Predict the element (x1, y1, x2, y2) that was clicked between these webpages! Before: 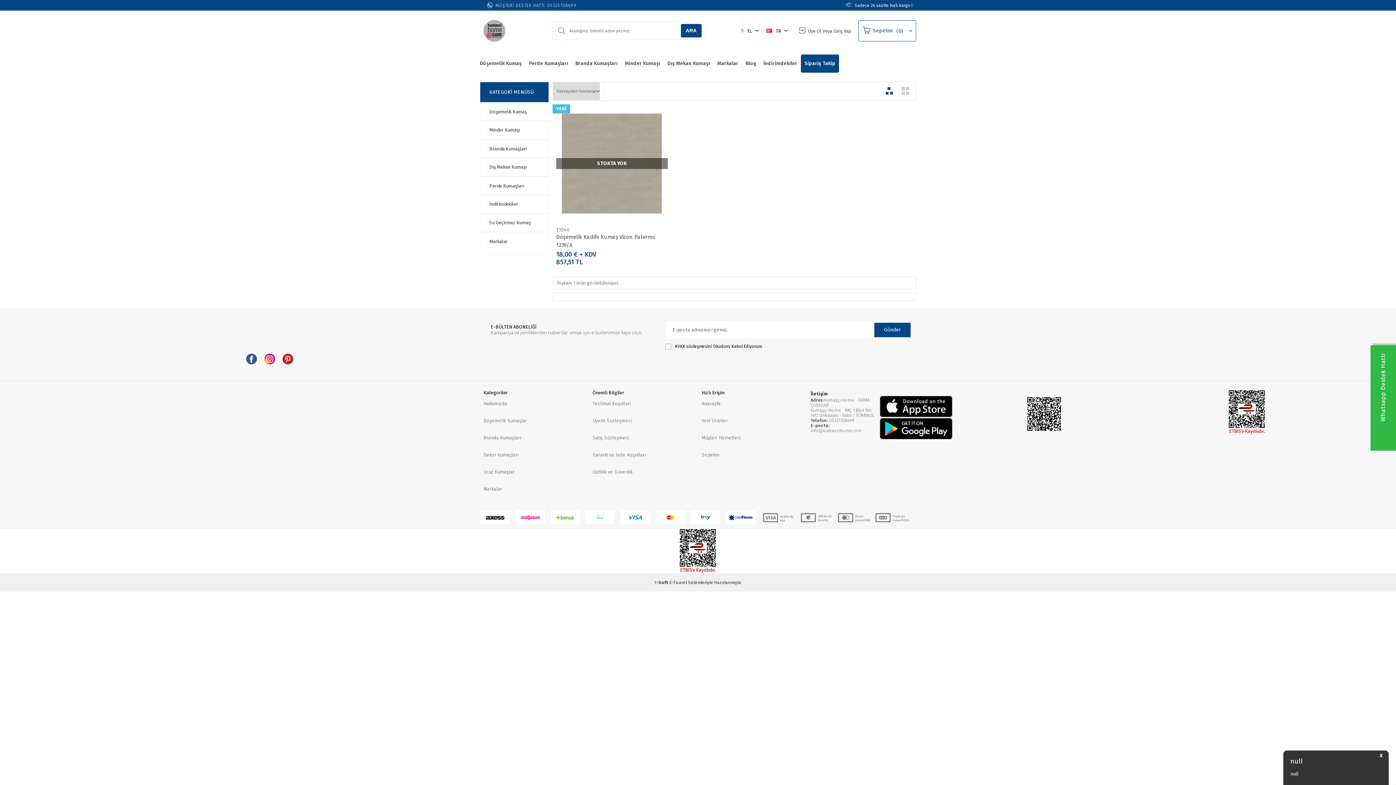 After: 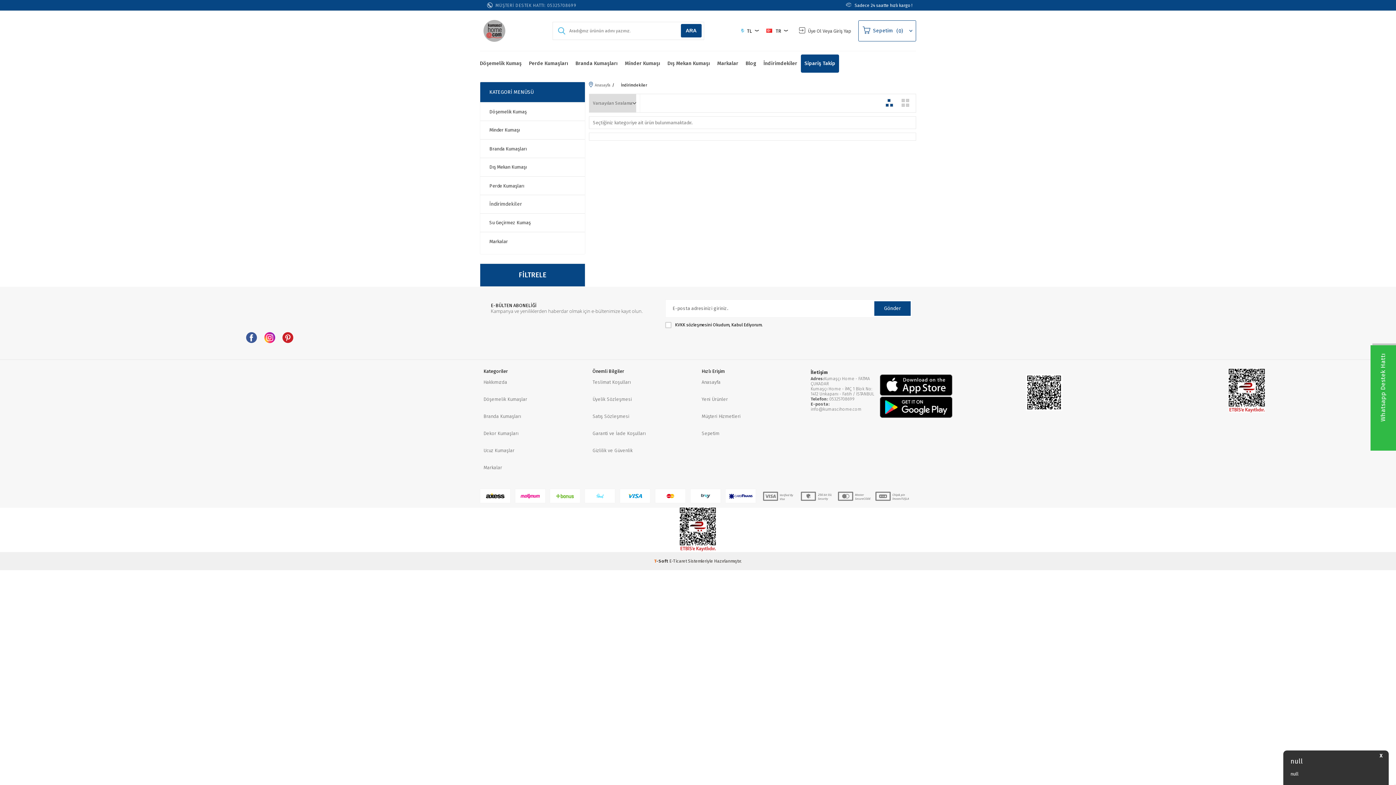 Action: bbox: (760, 54, 801, 72) label: İndirimdekiler